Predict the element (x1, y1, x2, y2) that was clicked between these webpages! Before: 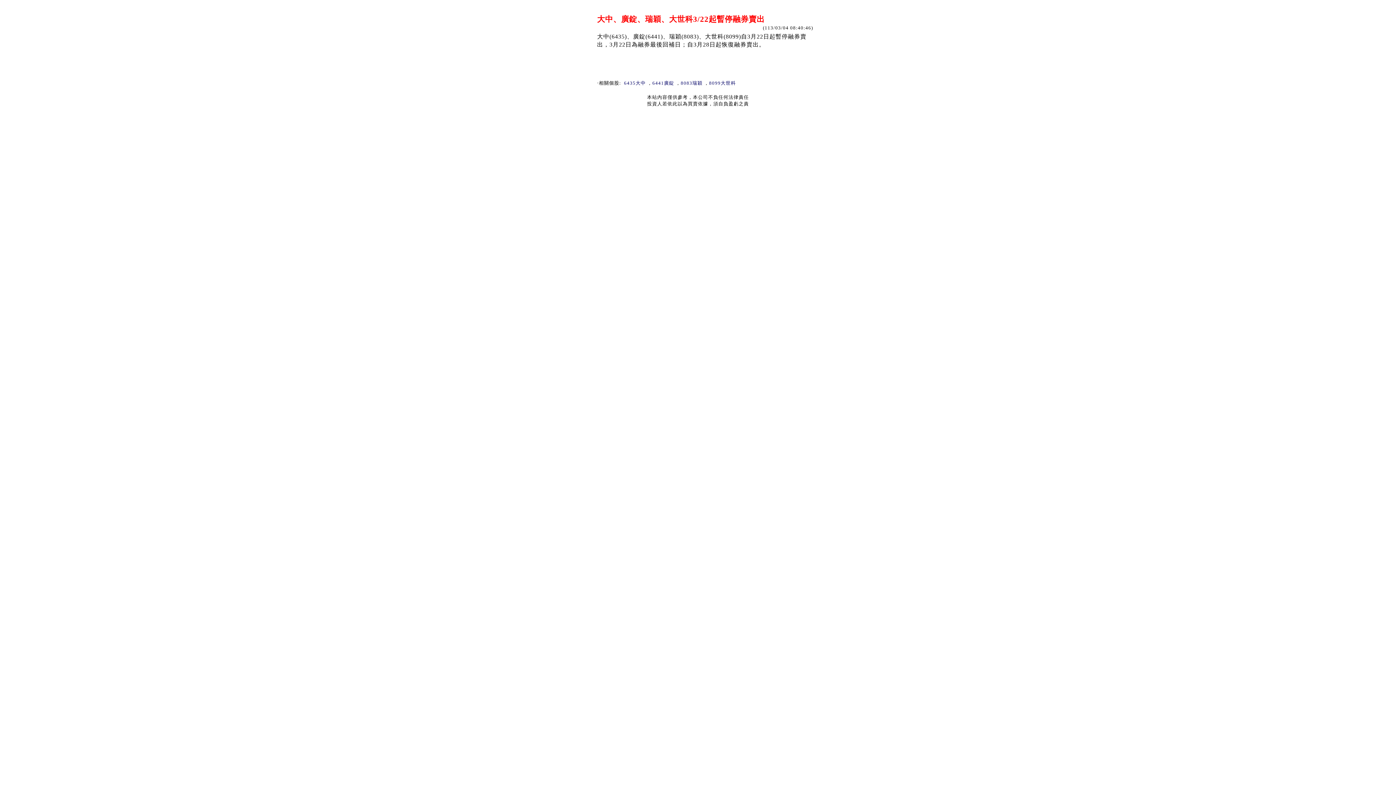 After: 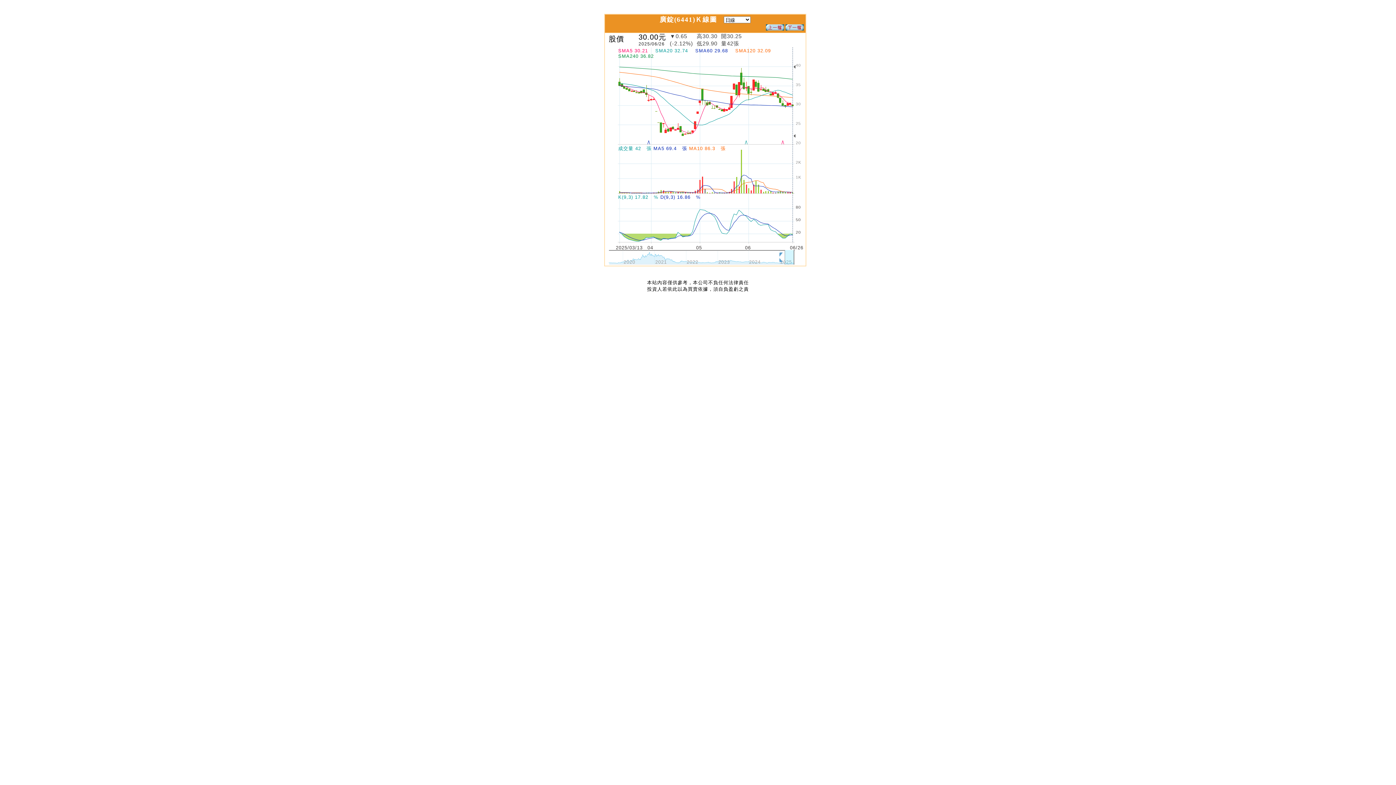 Action: label: 6441廣錠 bbox: (652, 80, 674, 85)